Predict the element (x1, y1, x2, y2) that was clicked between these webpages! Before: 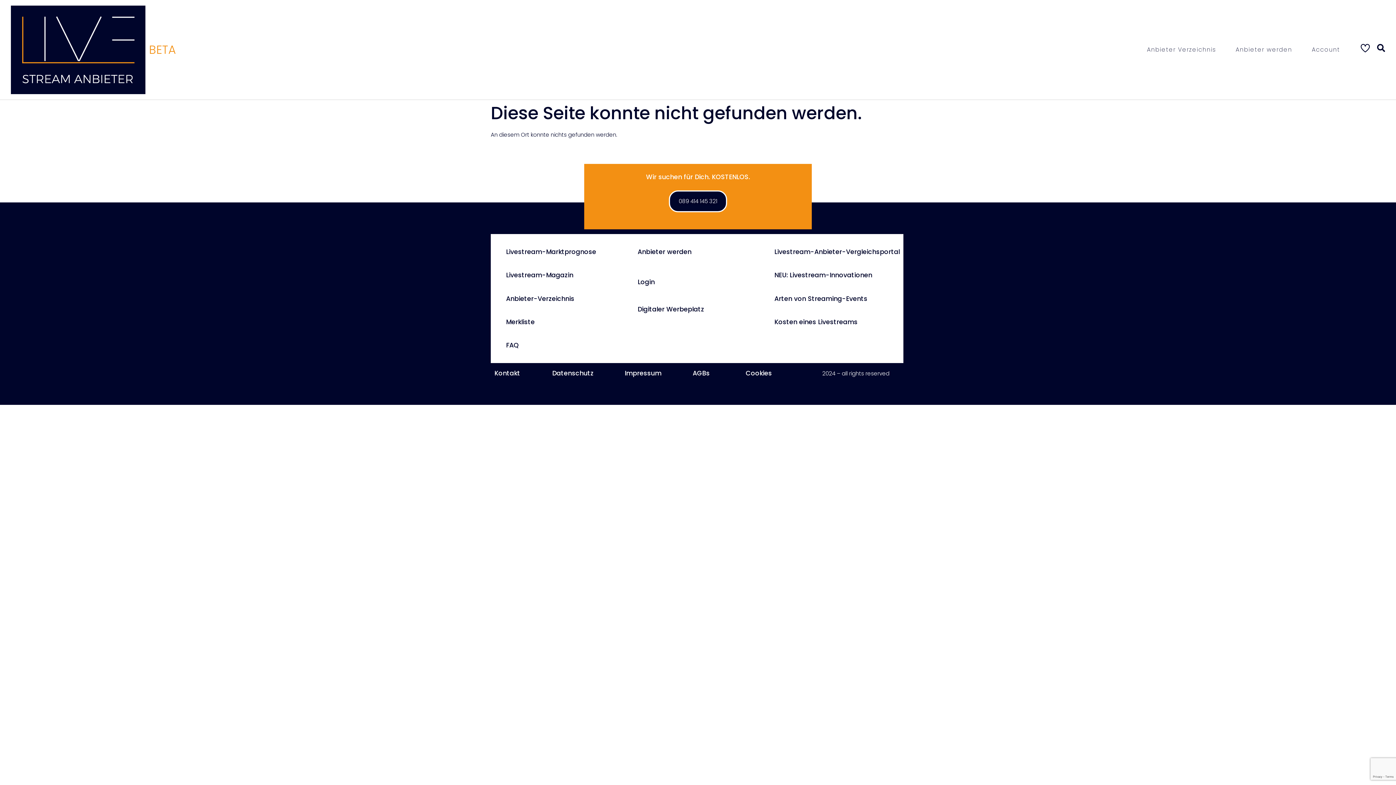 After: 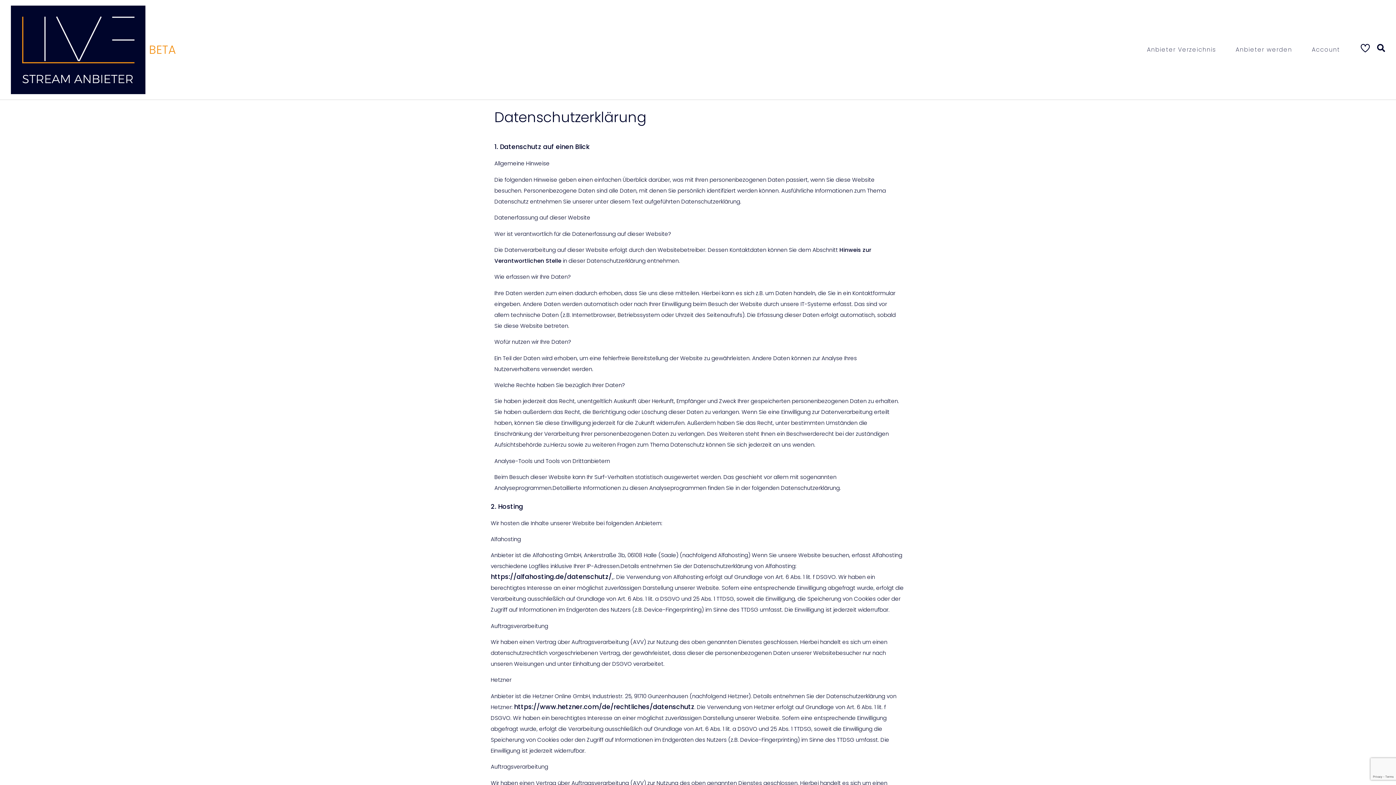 Action: bbox: (552, 369, 593, 377) label: Datenschutz